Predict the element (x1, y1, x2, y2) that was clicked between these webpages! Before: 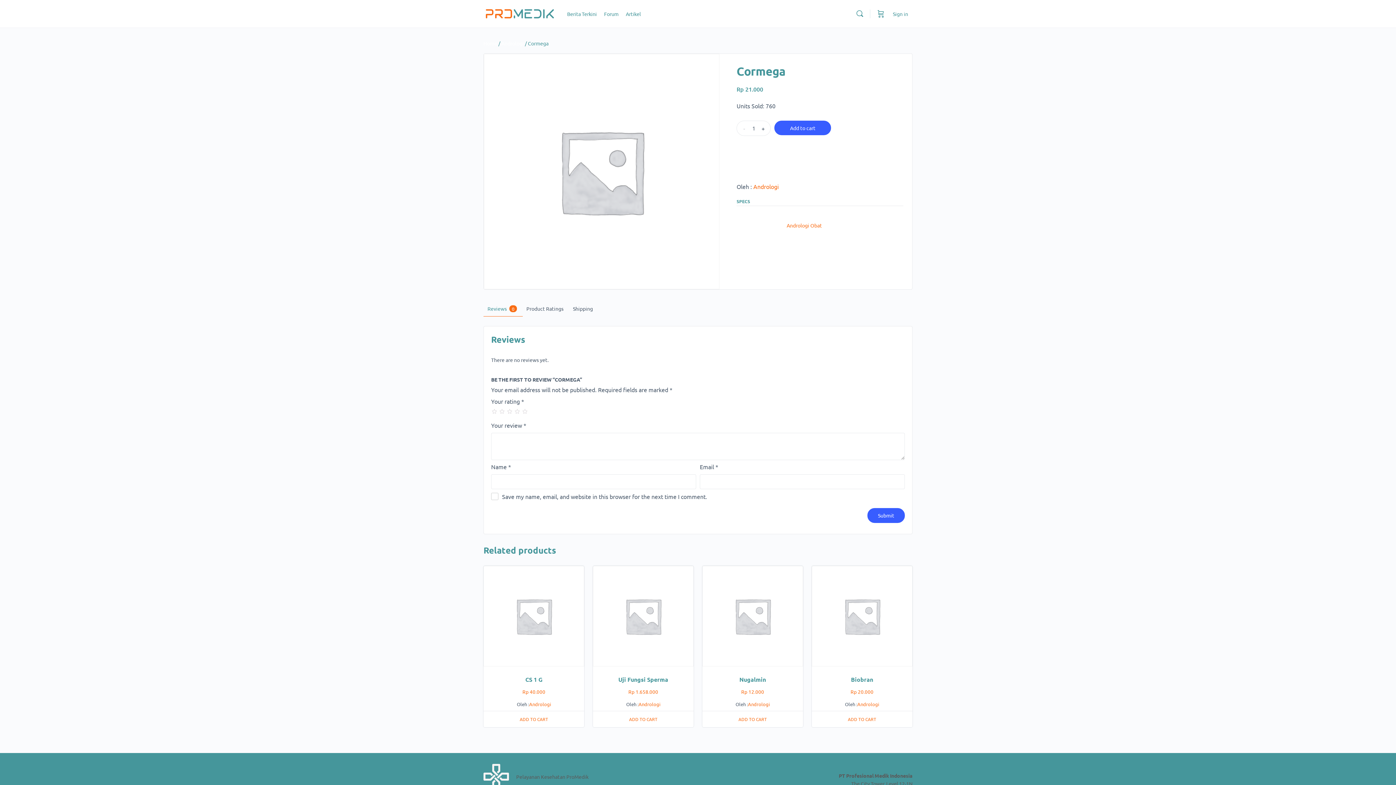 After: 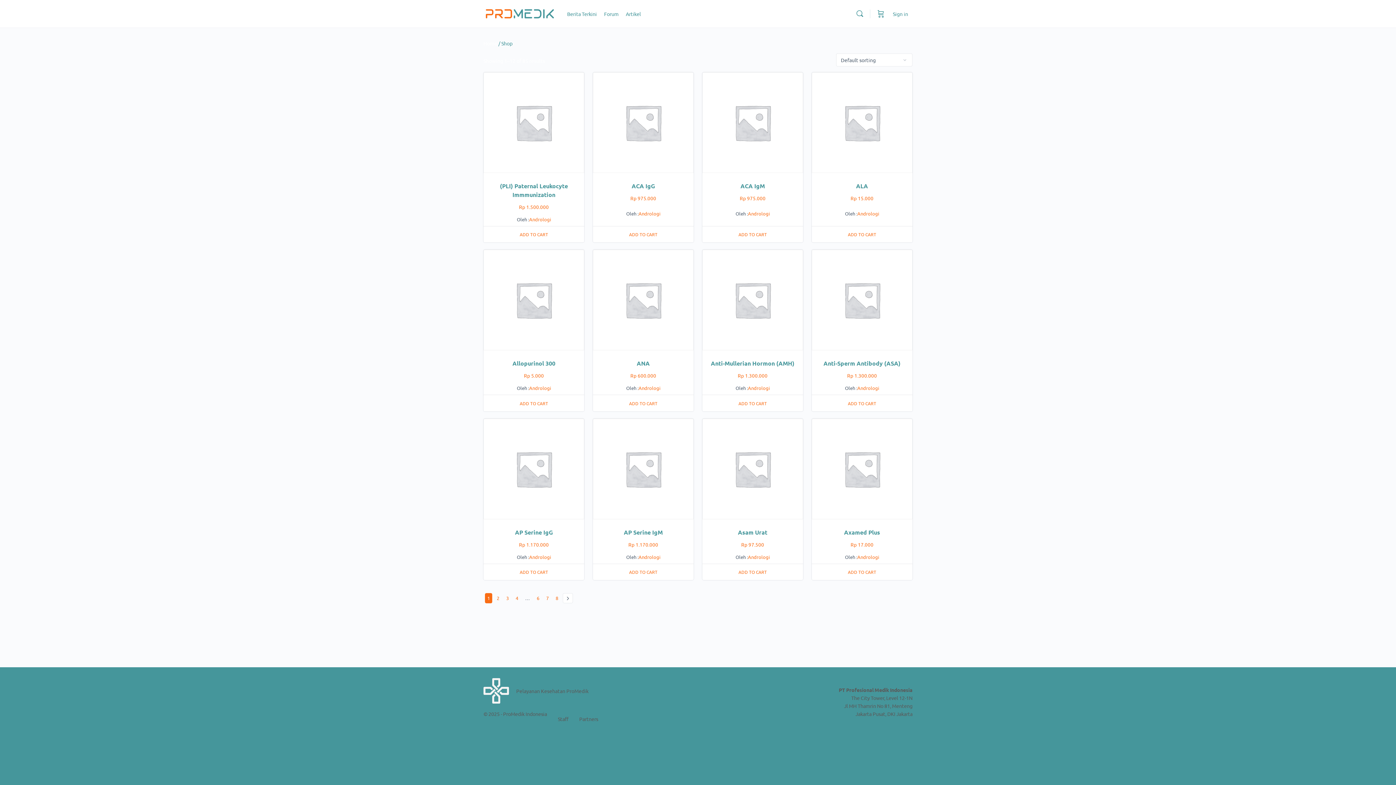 Action: bbox: (748, 699, 769, 709) label: Andrologi